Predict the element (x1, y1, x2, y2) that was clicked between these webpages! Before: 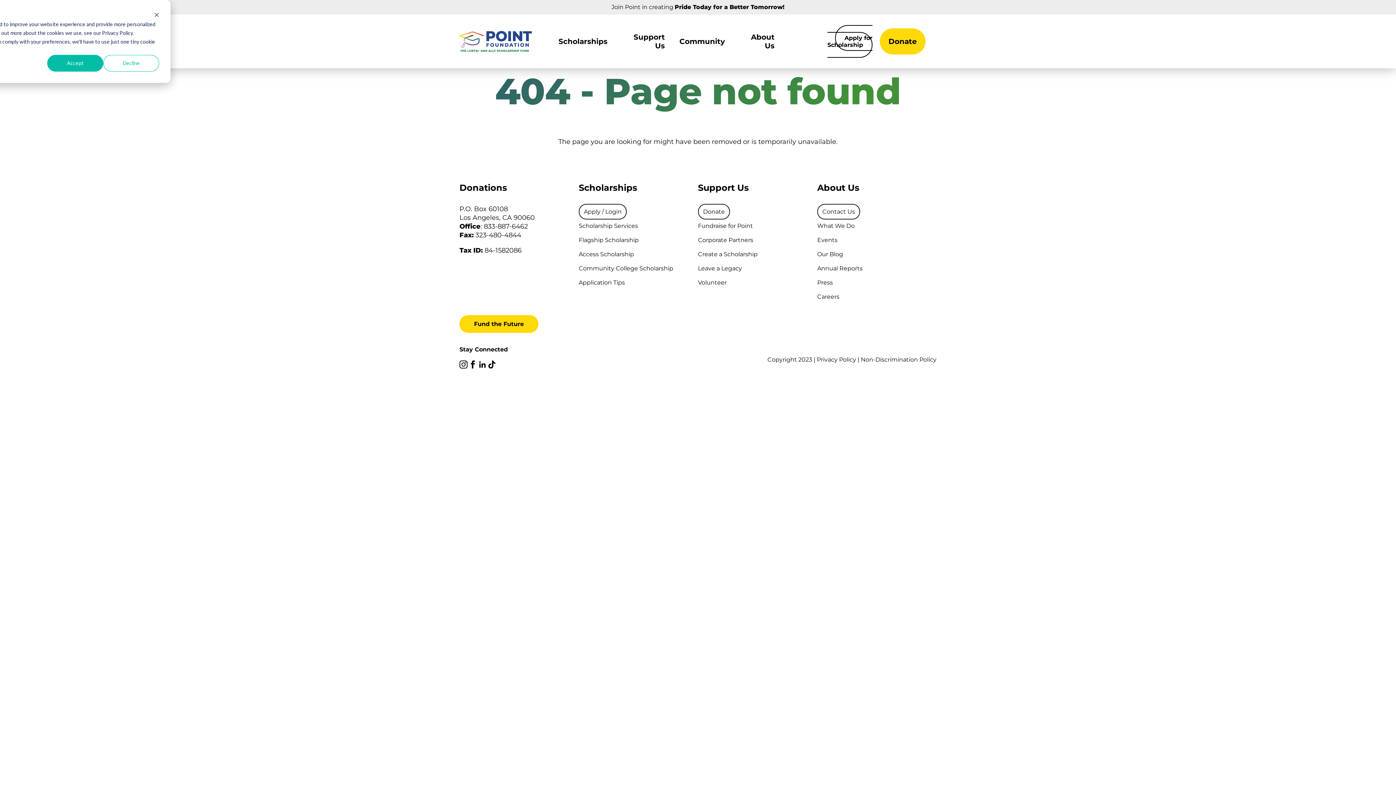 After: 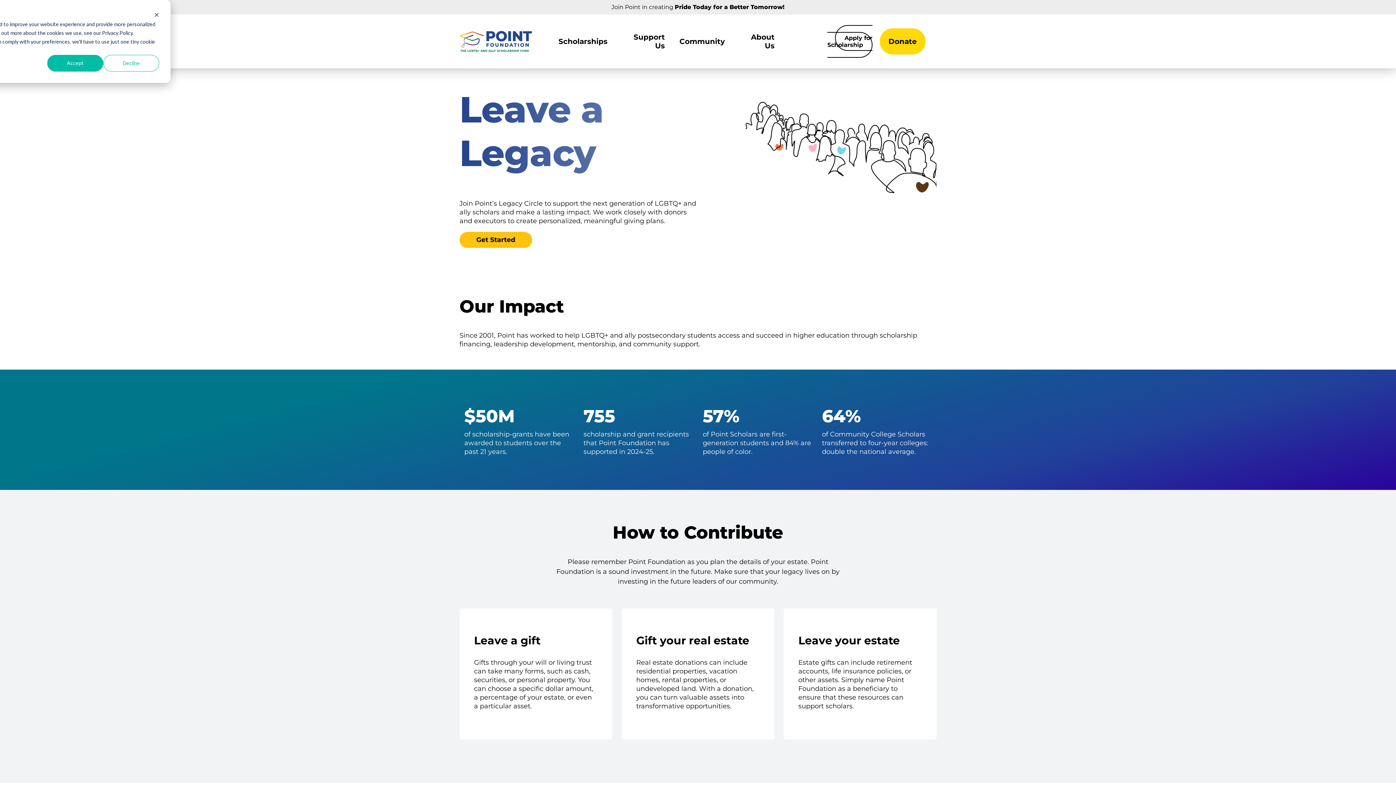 Action: label: Leave a Legacy bbox: (698, 265, 742, 271)